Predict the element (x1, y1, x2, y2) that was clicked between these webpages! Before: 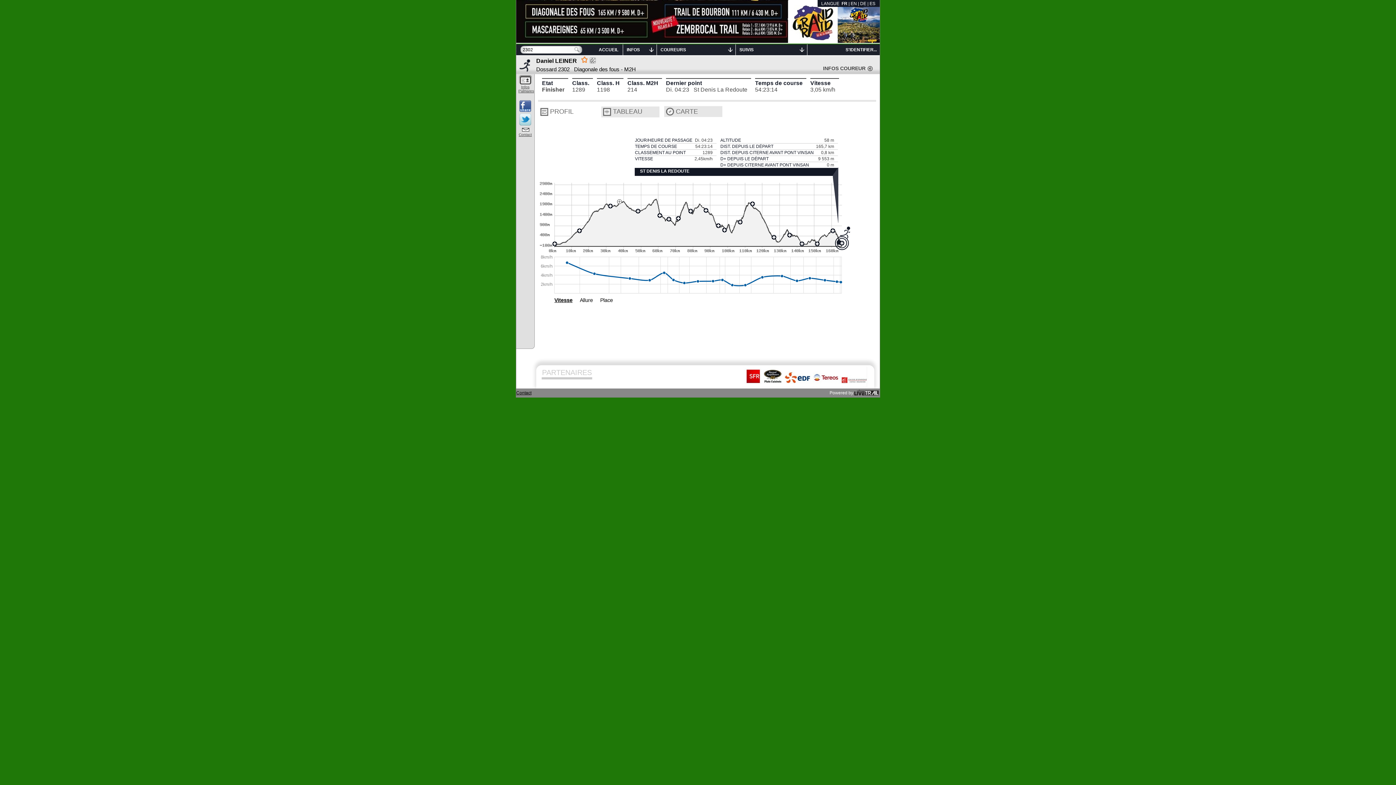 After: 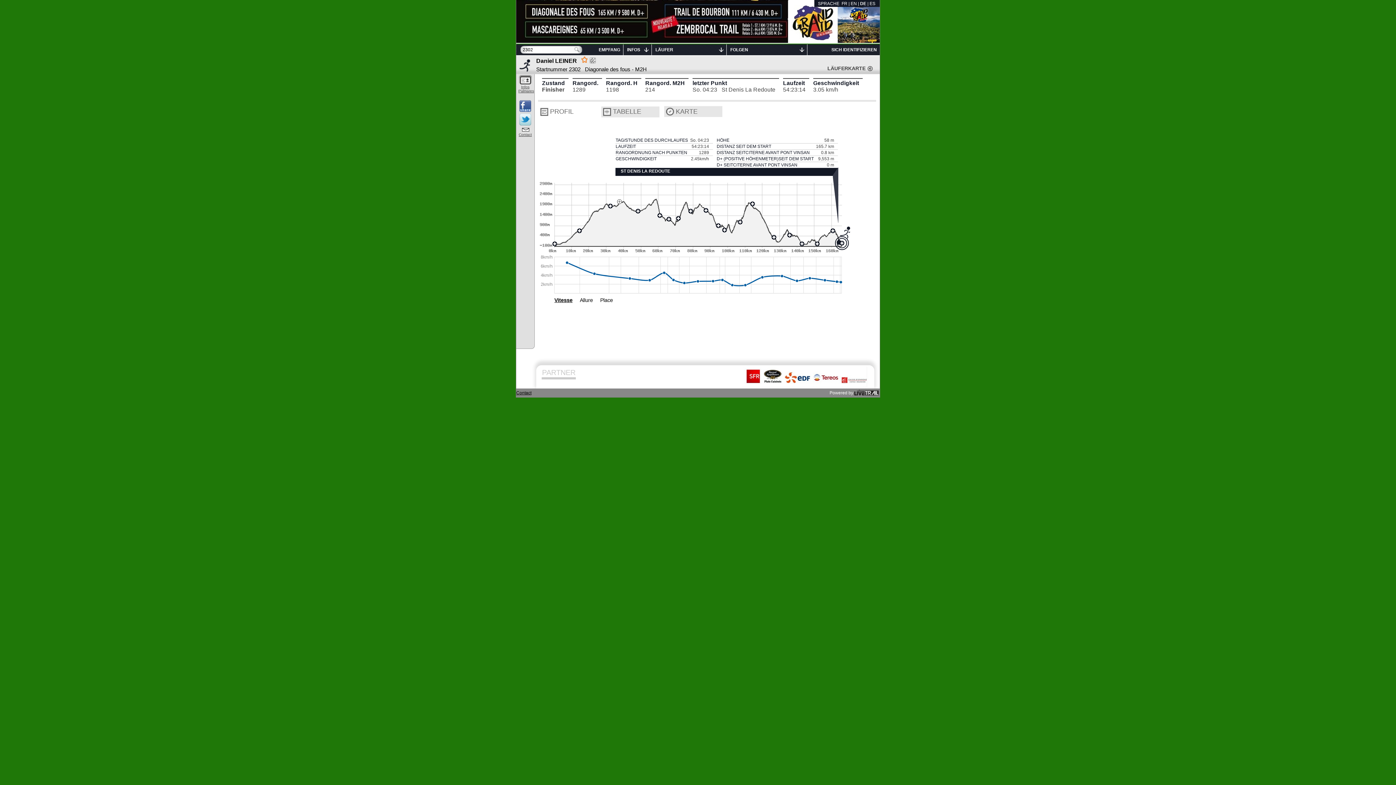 Action: label: DE bbox: (860, 1, 866, 6)